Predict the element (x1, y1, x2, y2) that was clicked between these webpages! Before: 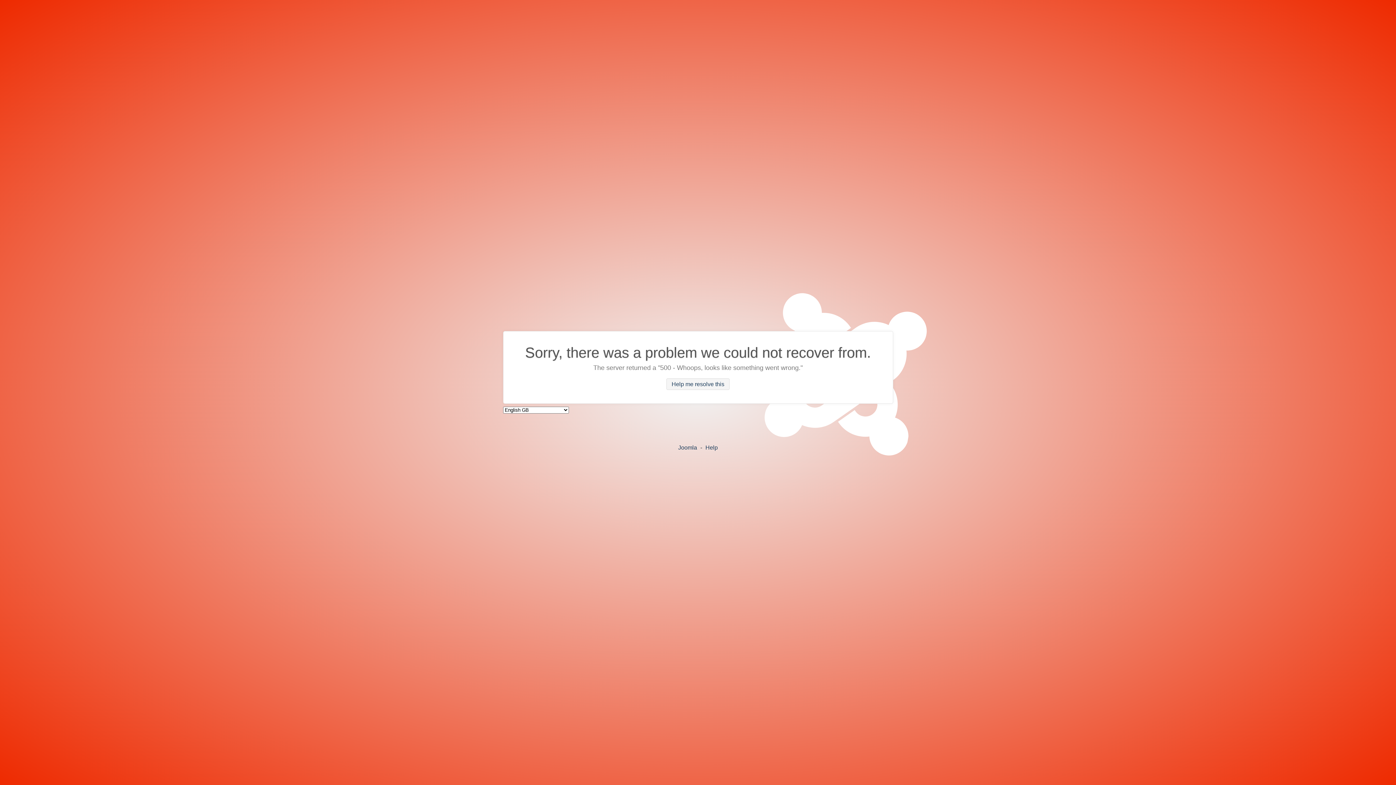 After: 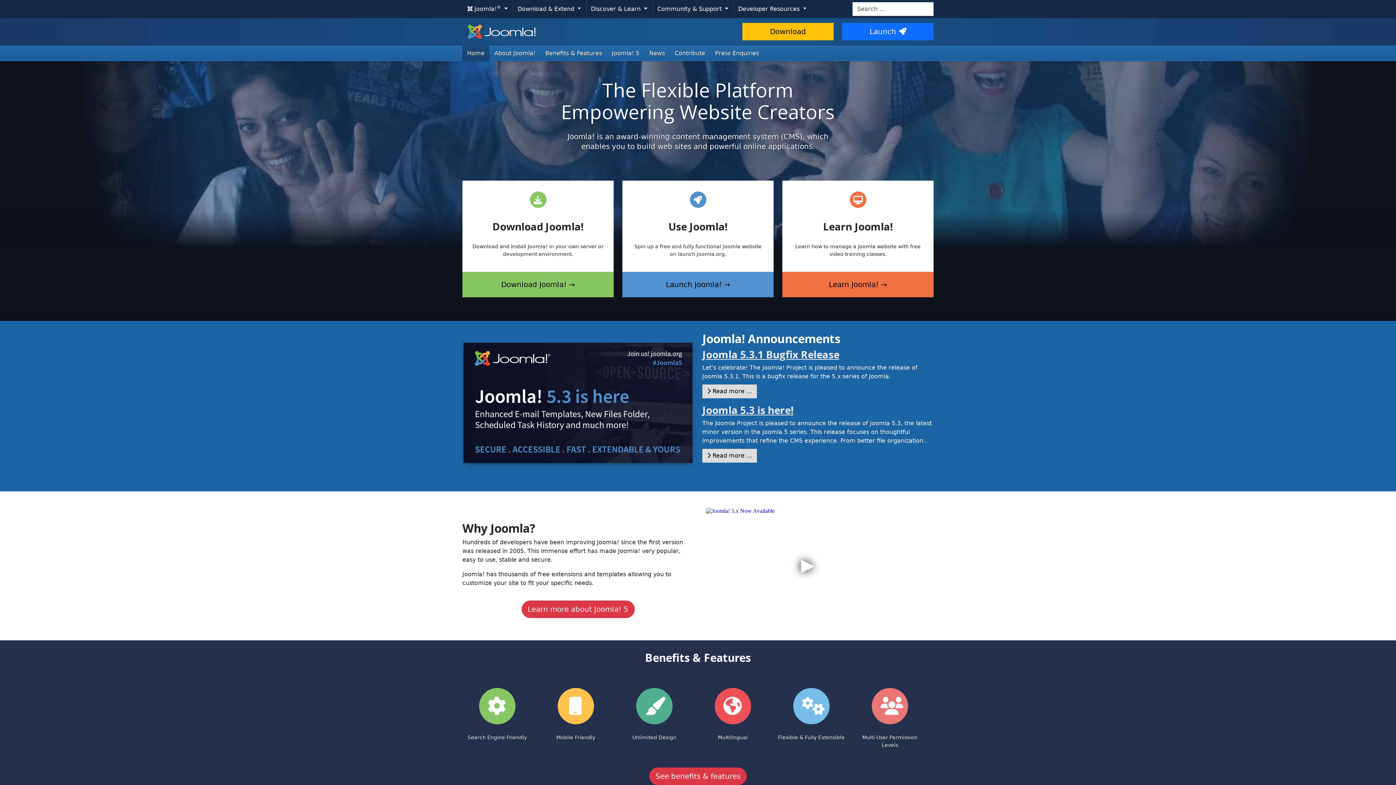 Action: bbox: (678, 444, 697, 450) label: Joomla